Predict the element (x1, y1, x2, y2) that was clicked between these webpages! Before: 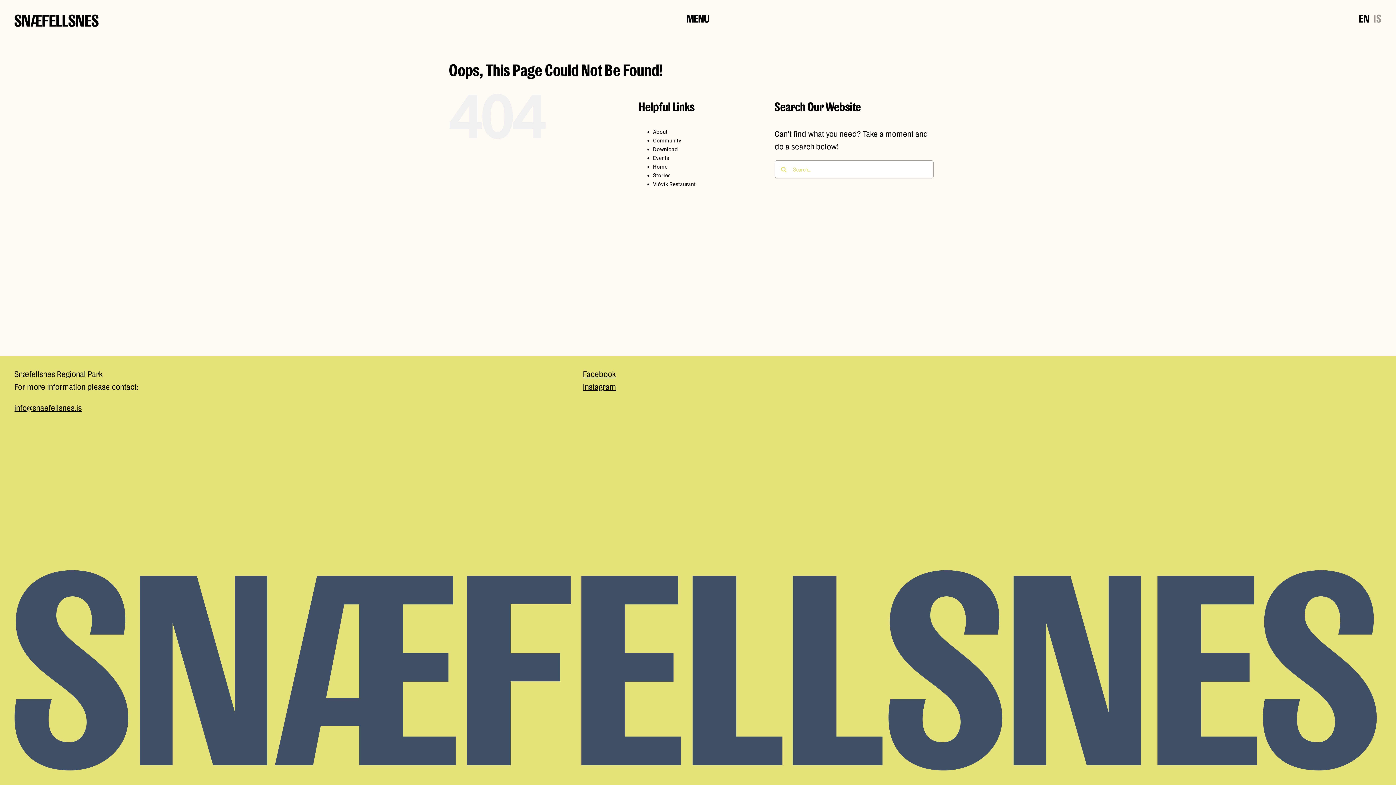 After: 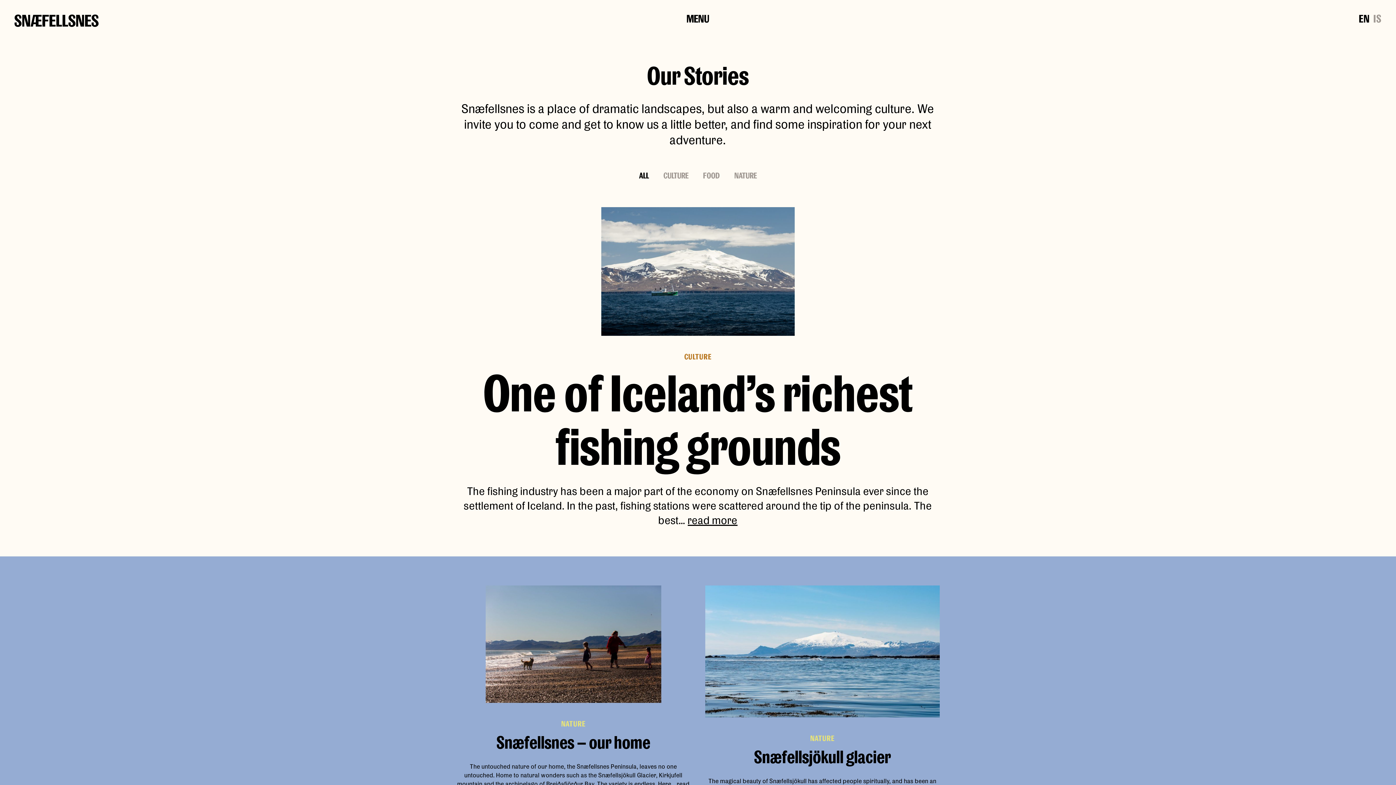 Action: bbox: (653, 172, 670, 178) label: Stories